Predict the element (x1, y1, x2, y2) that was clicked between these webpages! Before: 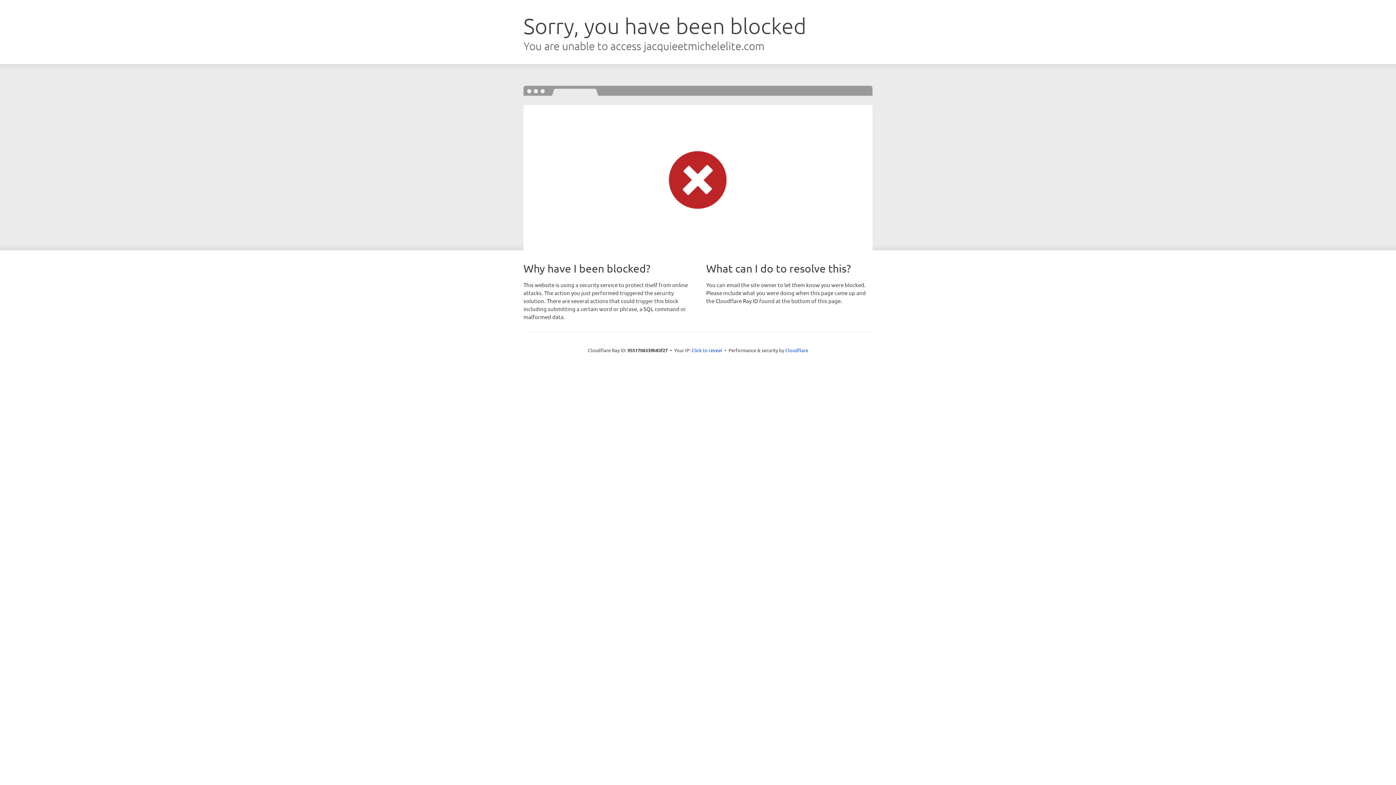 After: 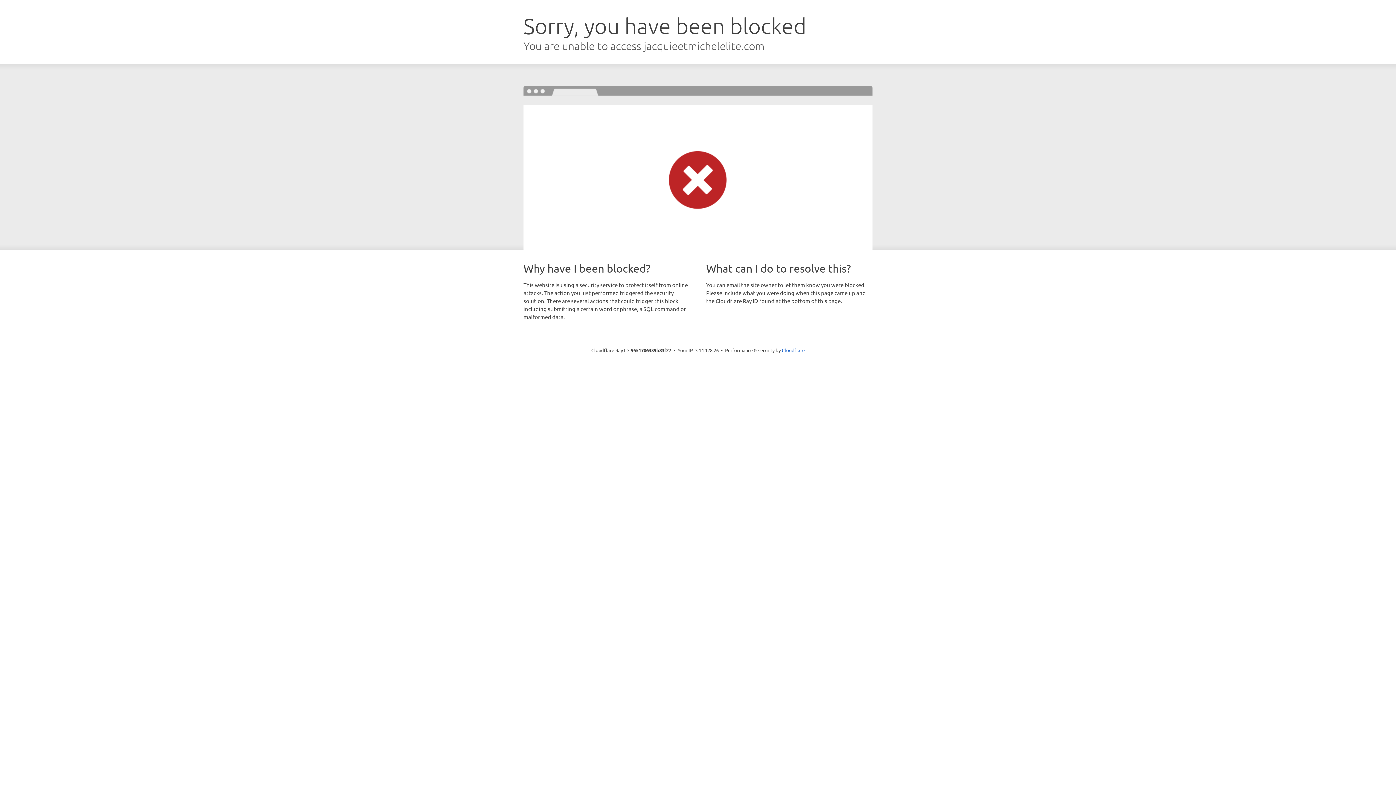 Action: bbox: (691, 346, 722, 353) label: Click to reveal